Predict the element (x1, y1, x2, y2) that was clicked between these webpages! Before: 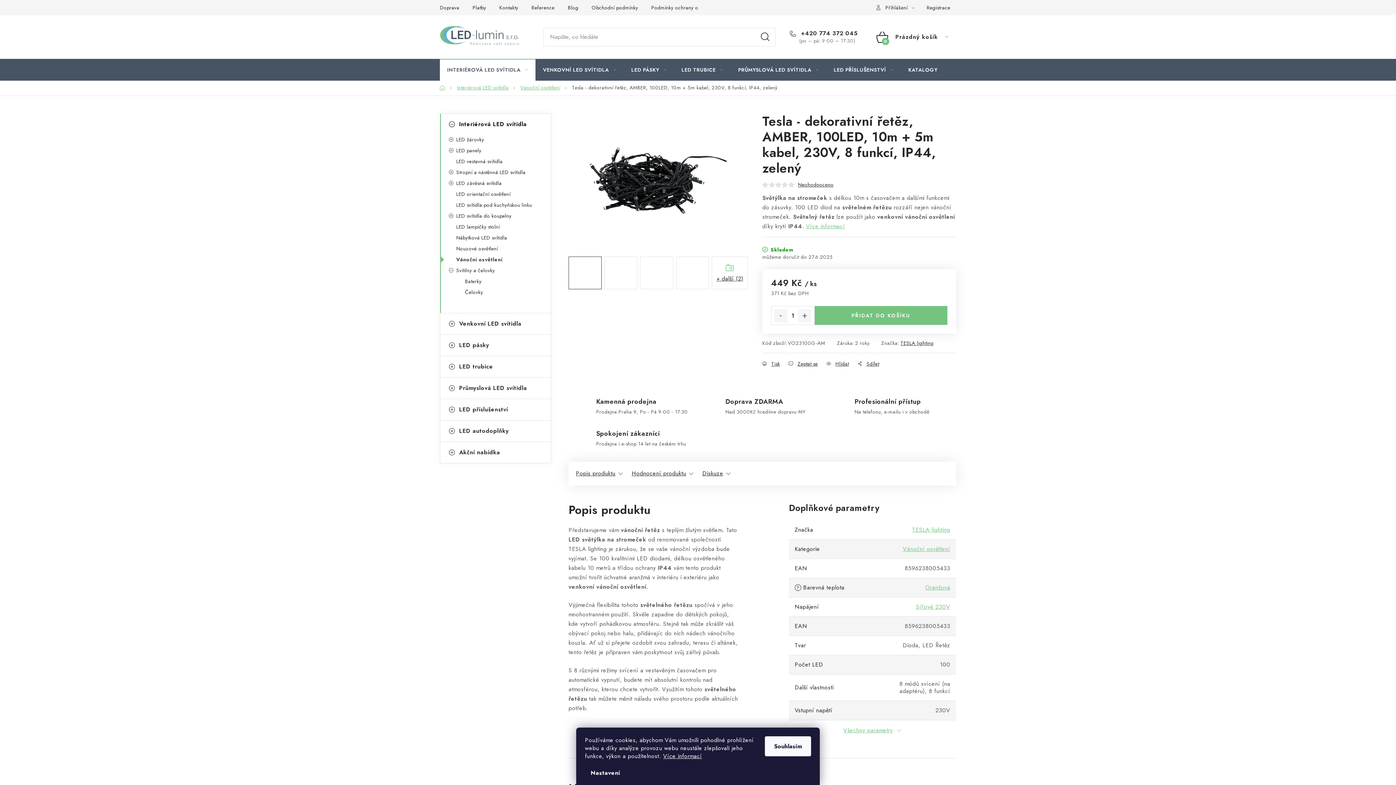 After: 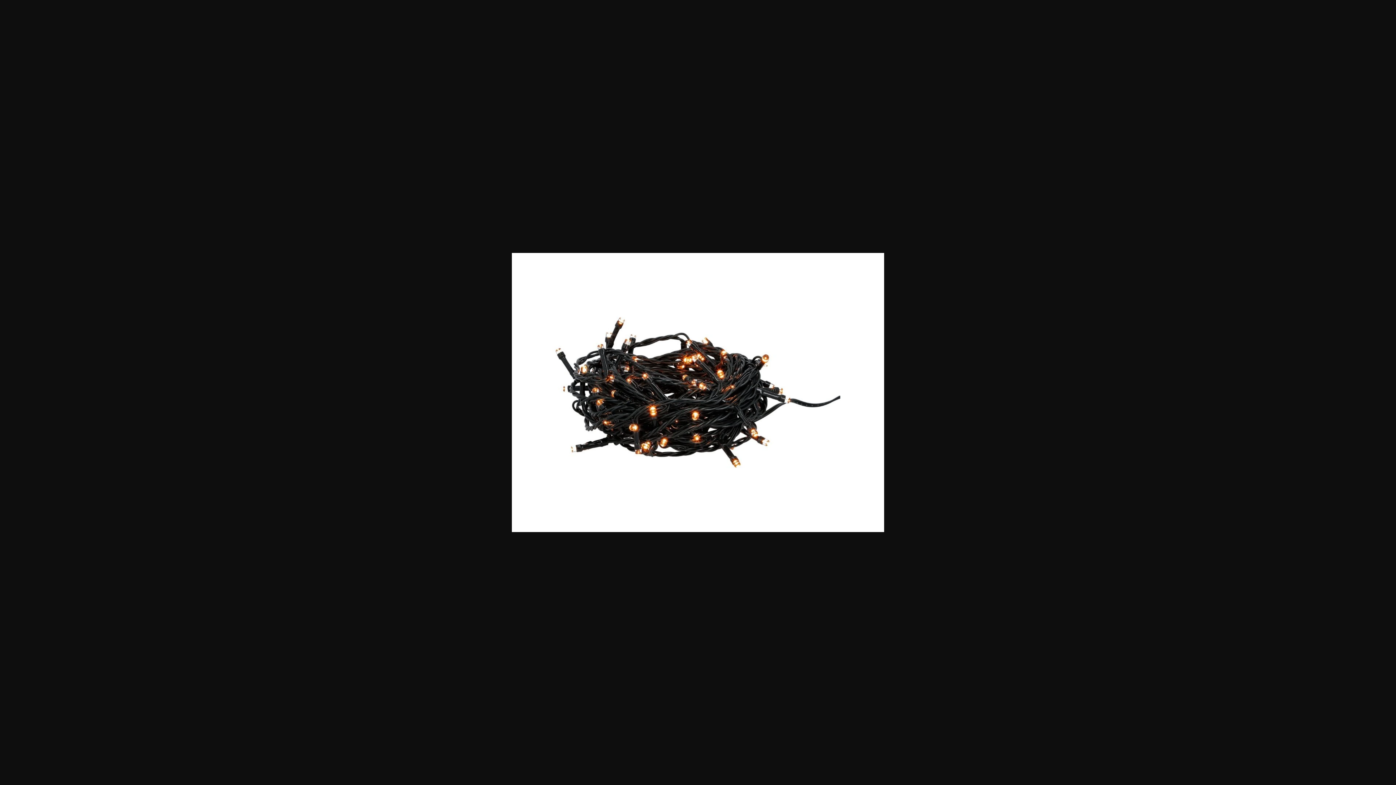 Action: bbox: (604, 256, 637, 289)